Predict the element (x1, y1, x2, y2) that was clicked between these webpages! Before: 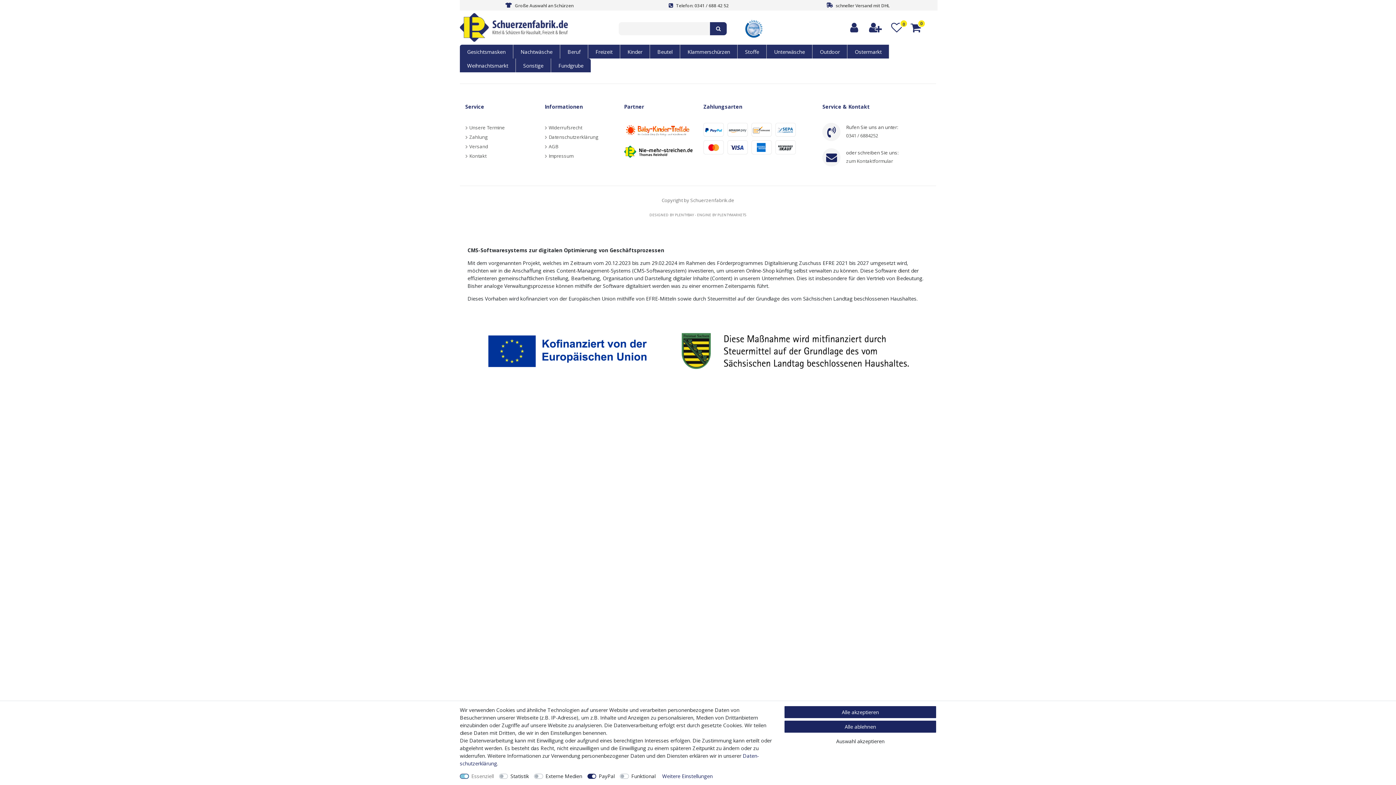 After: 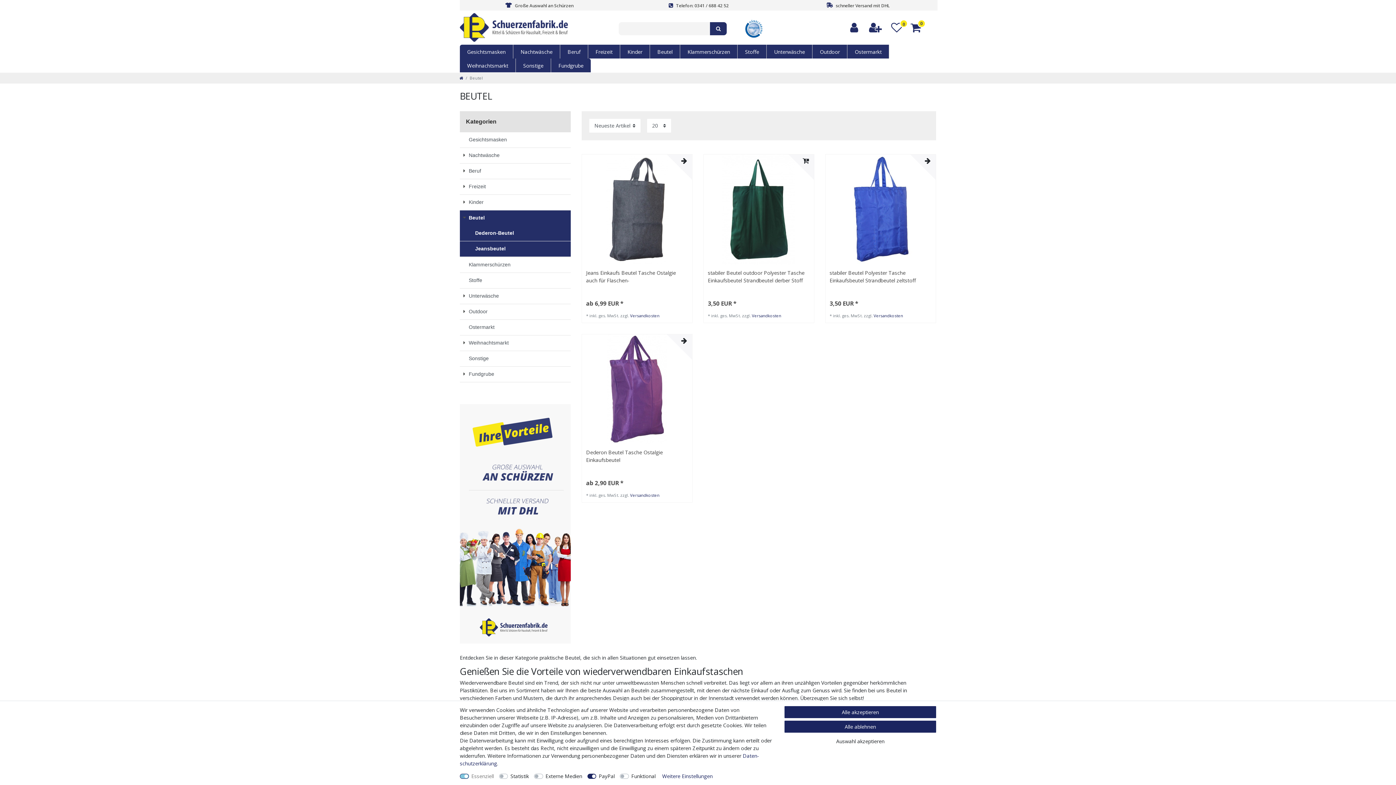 Action: label: Beutel bbox: (650, 44, 680, 58)